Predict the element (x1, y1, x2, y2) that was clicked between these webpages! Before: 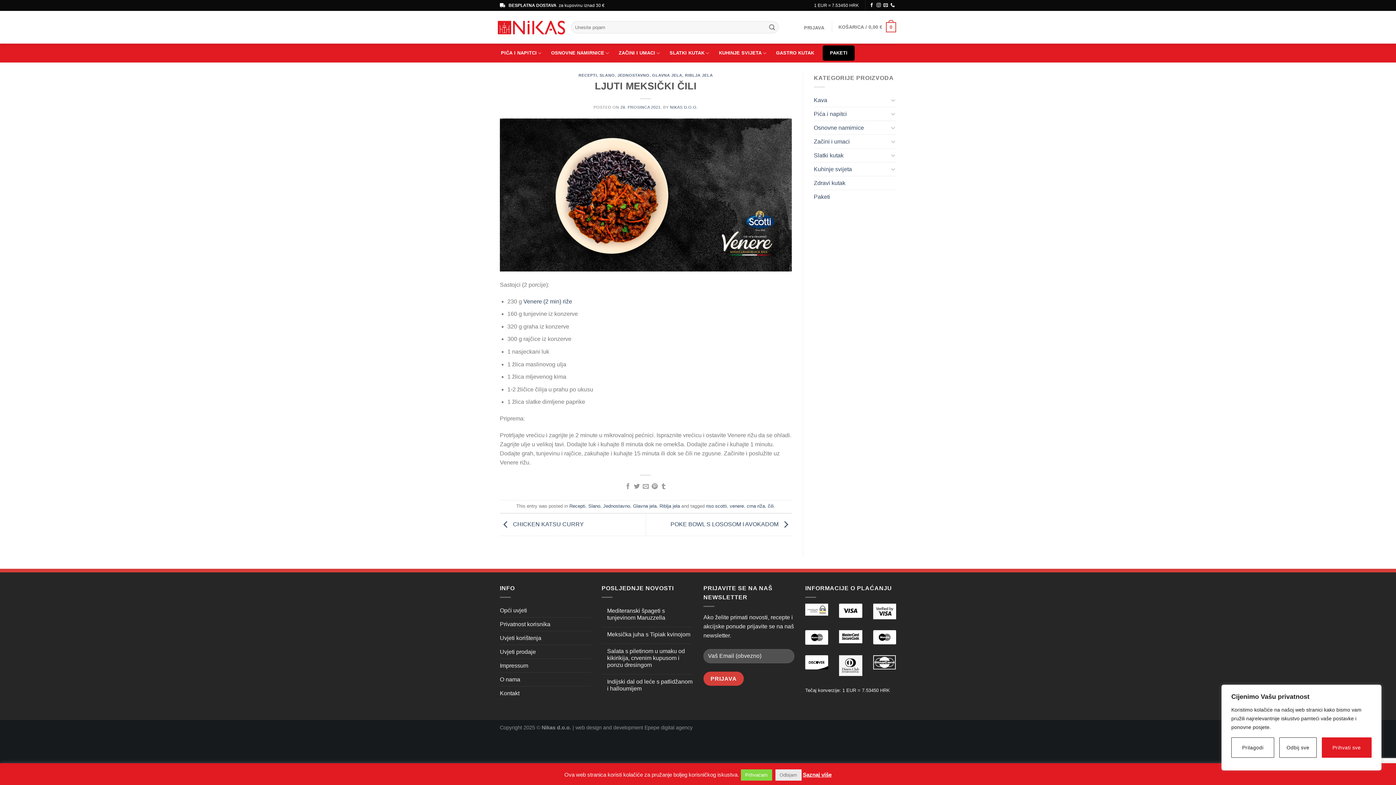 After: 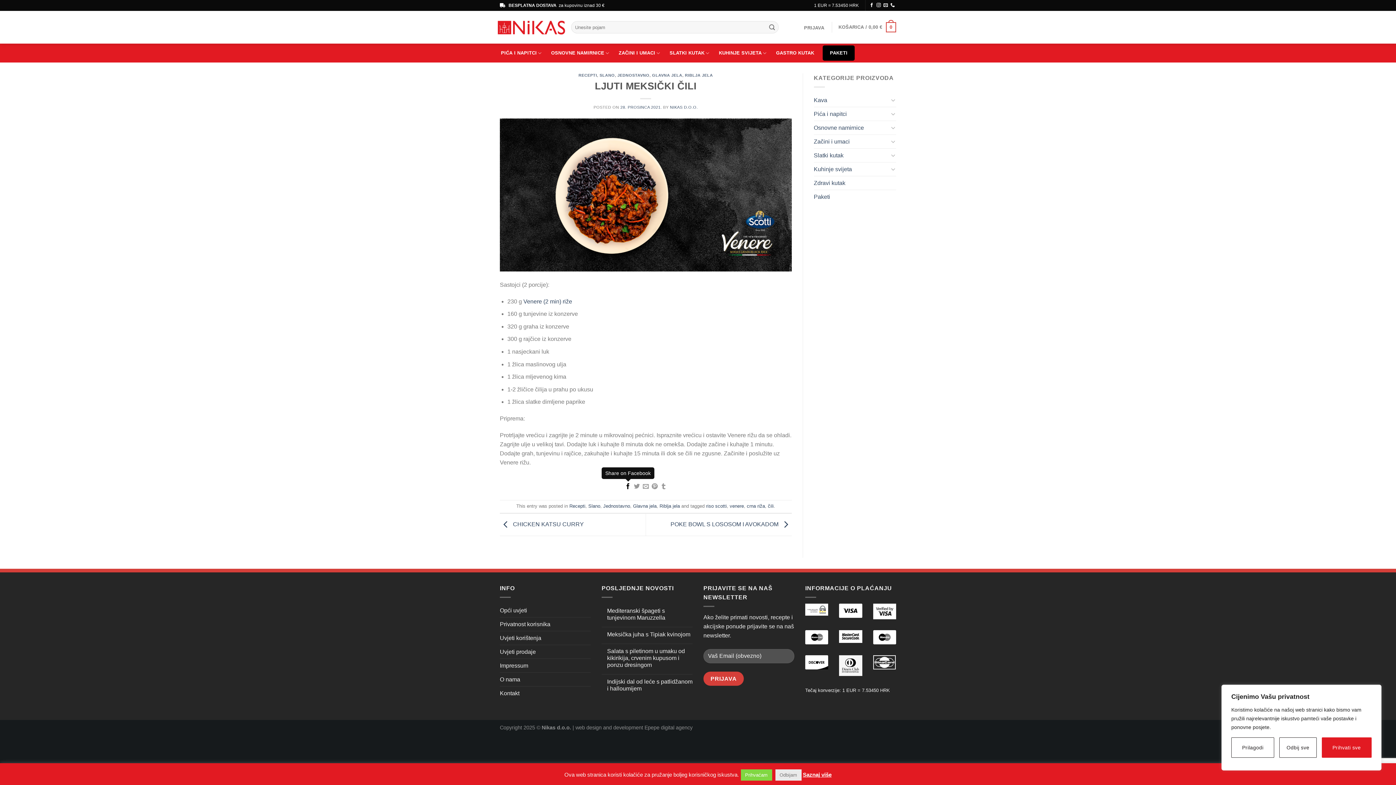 Action: bbox: (625, 483, 631, 490) label: Share on Facebook